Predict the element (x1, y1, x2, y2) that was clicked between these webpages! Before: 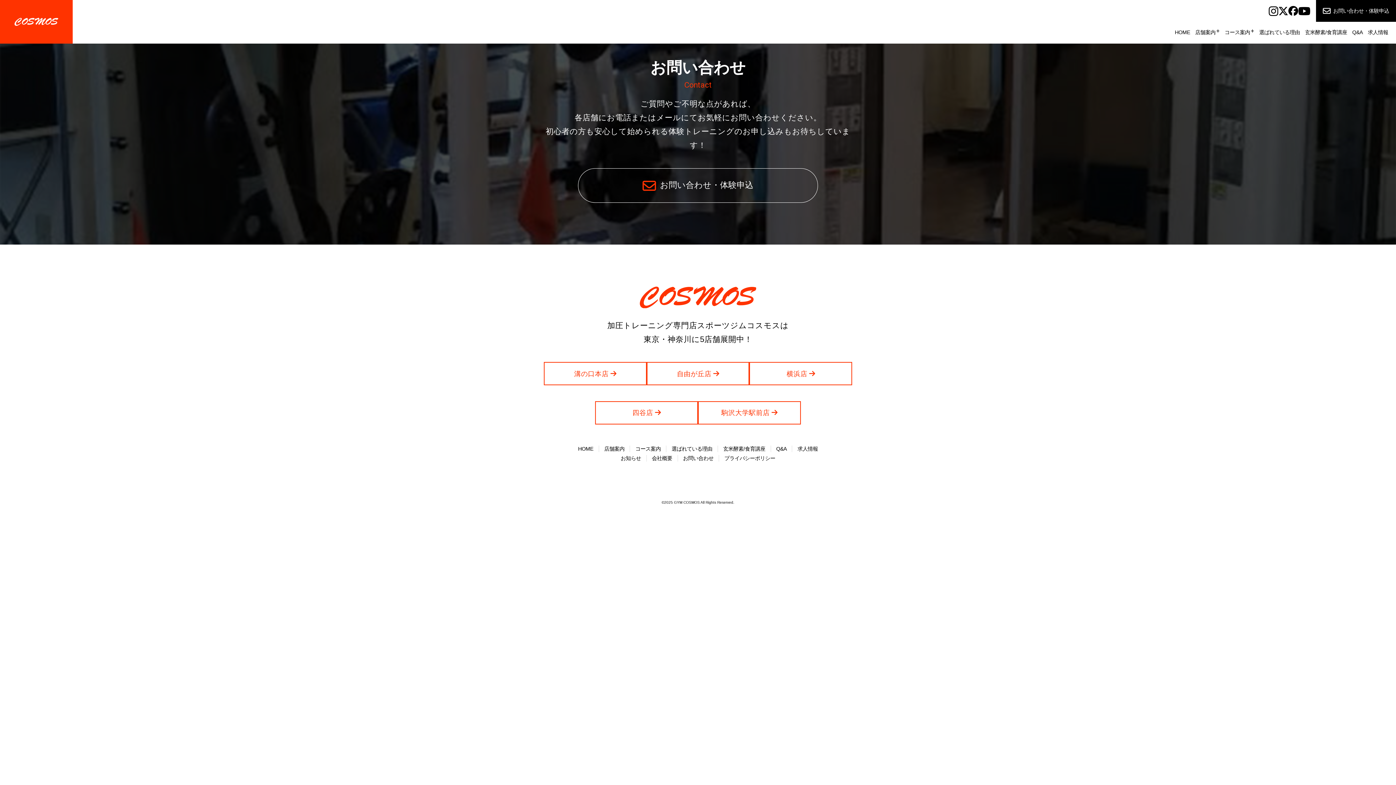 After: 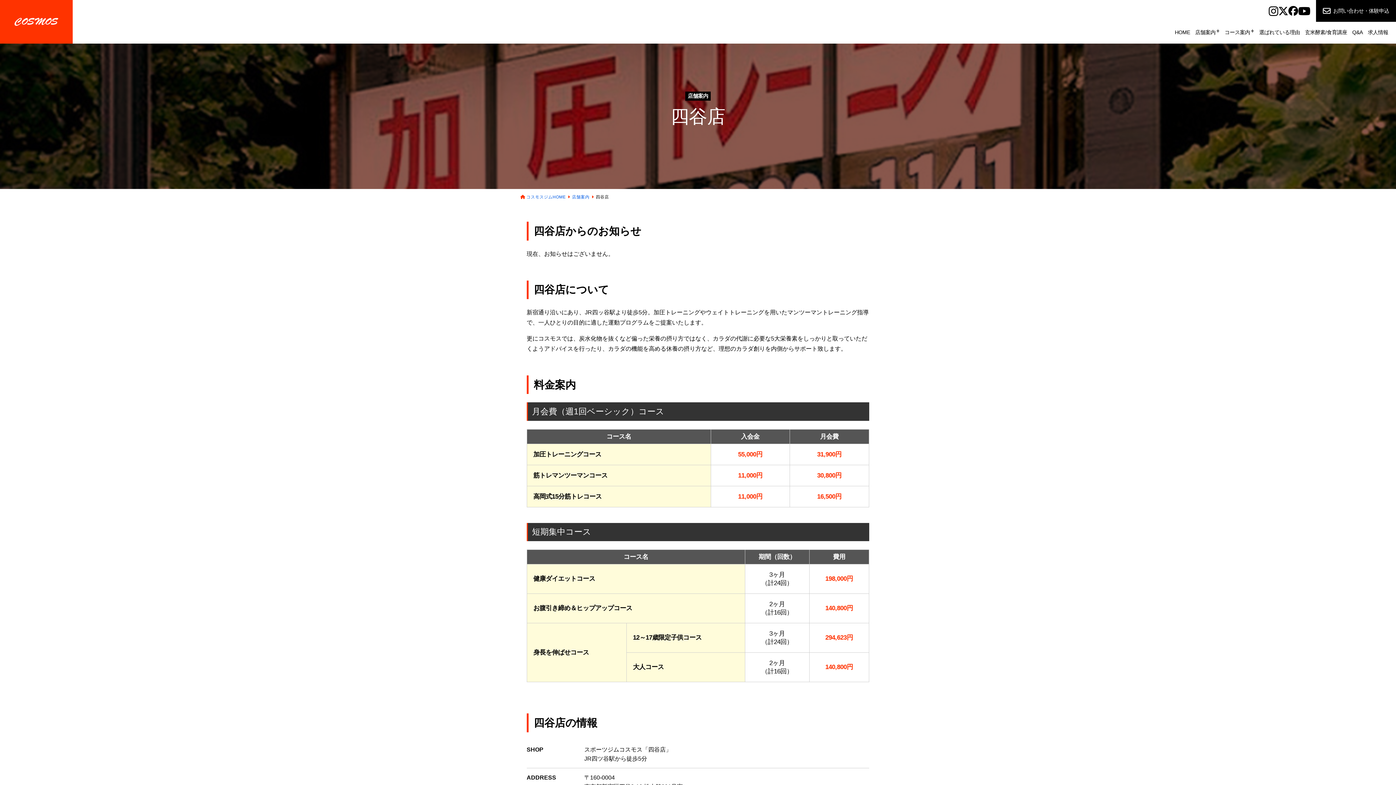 Action: bbox: (595, 401, 698, 424) label: 四谷店